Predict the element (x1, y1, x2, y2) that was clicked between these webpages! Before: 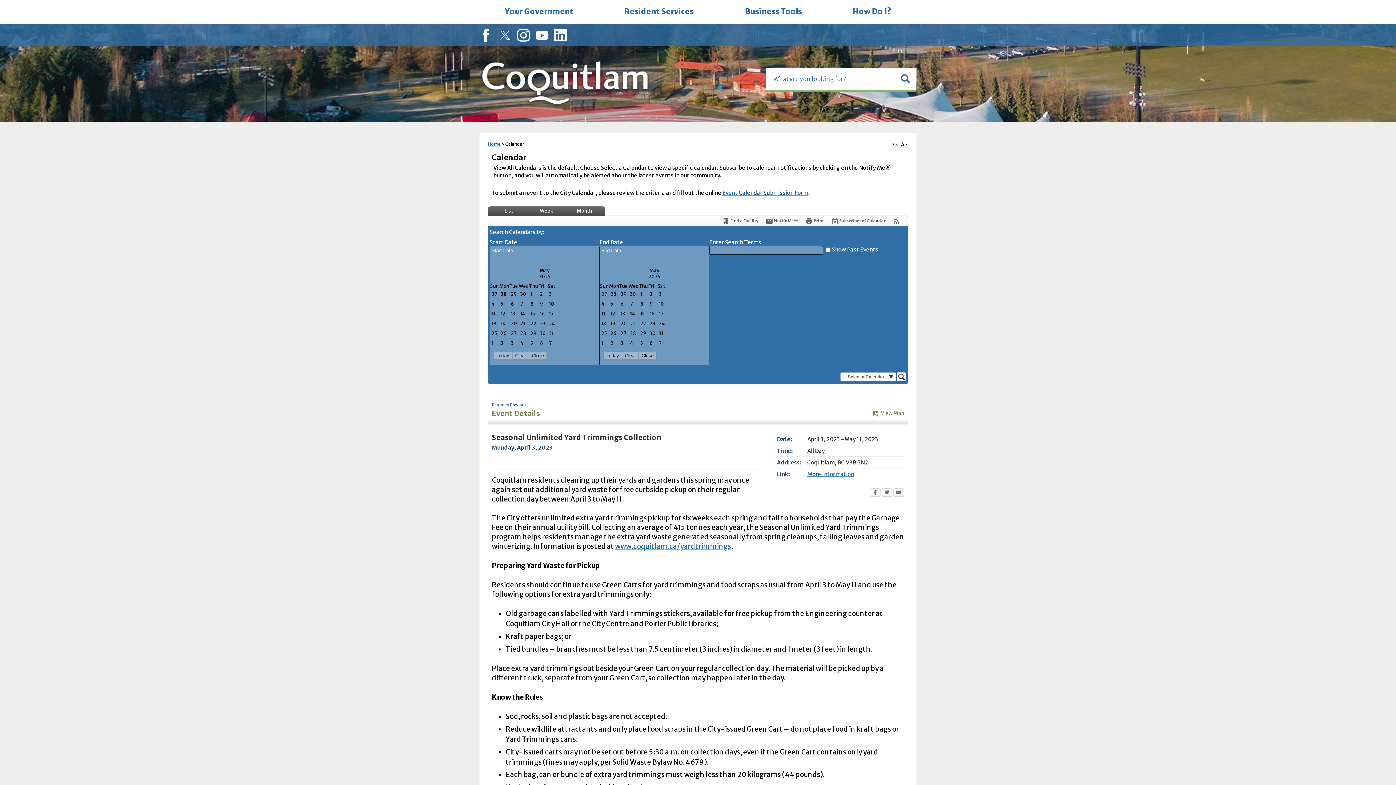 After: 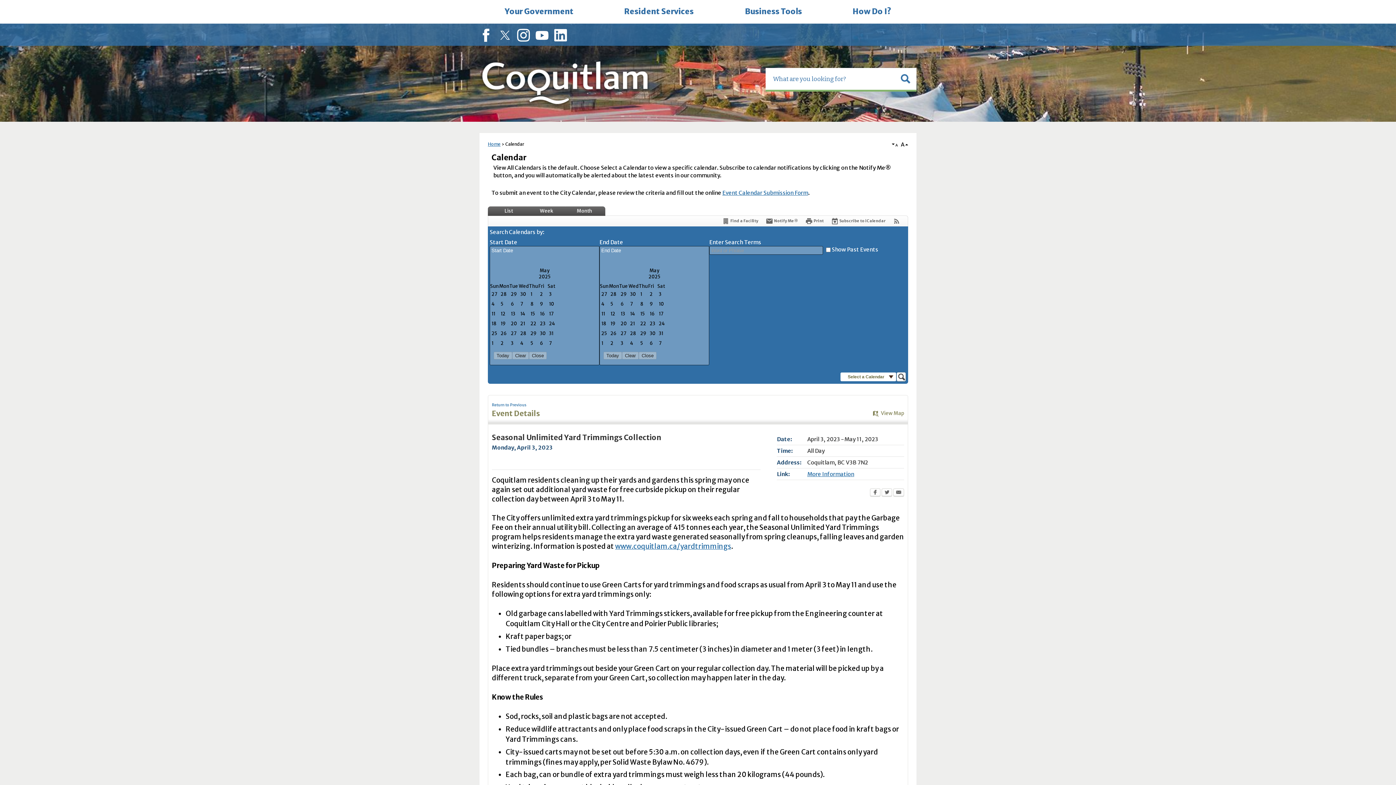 Action: bbox: (831, 217, 885, 224) label: Subscribe To ICalendar